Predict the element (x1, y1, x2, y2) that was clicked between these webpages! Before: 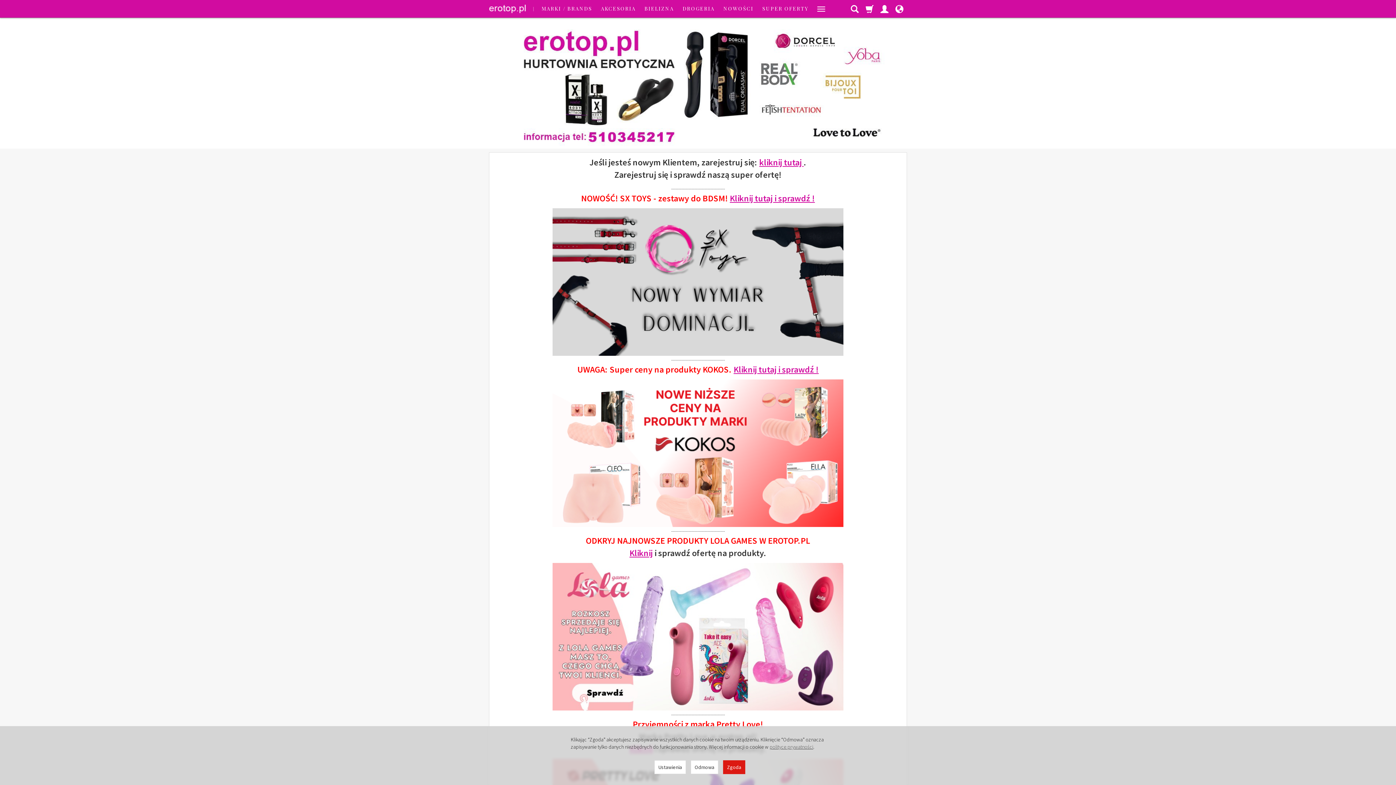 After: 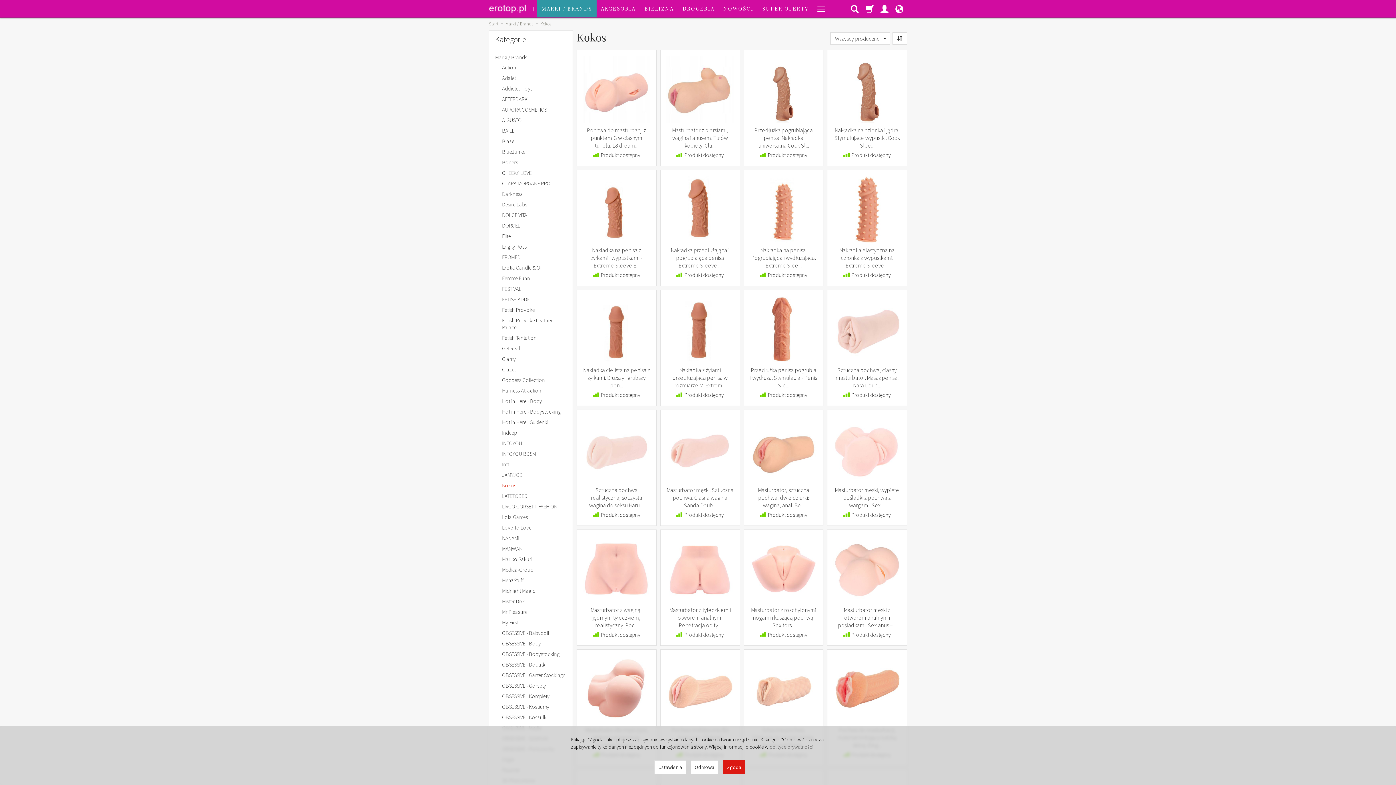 Action: bbox: (494, 379, 901, 527)